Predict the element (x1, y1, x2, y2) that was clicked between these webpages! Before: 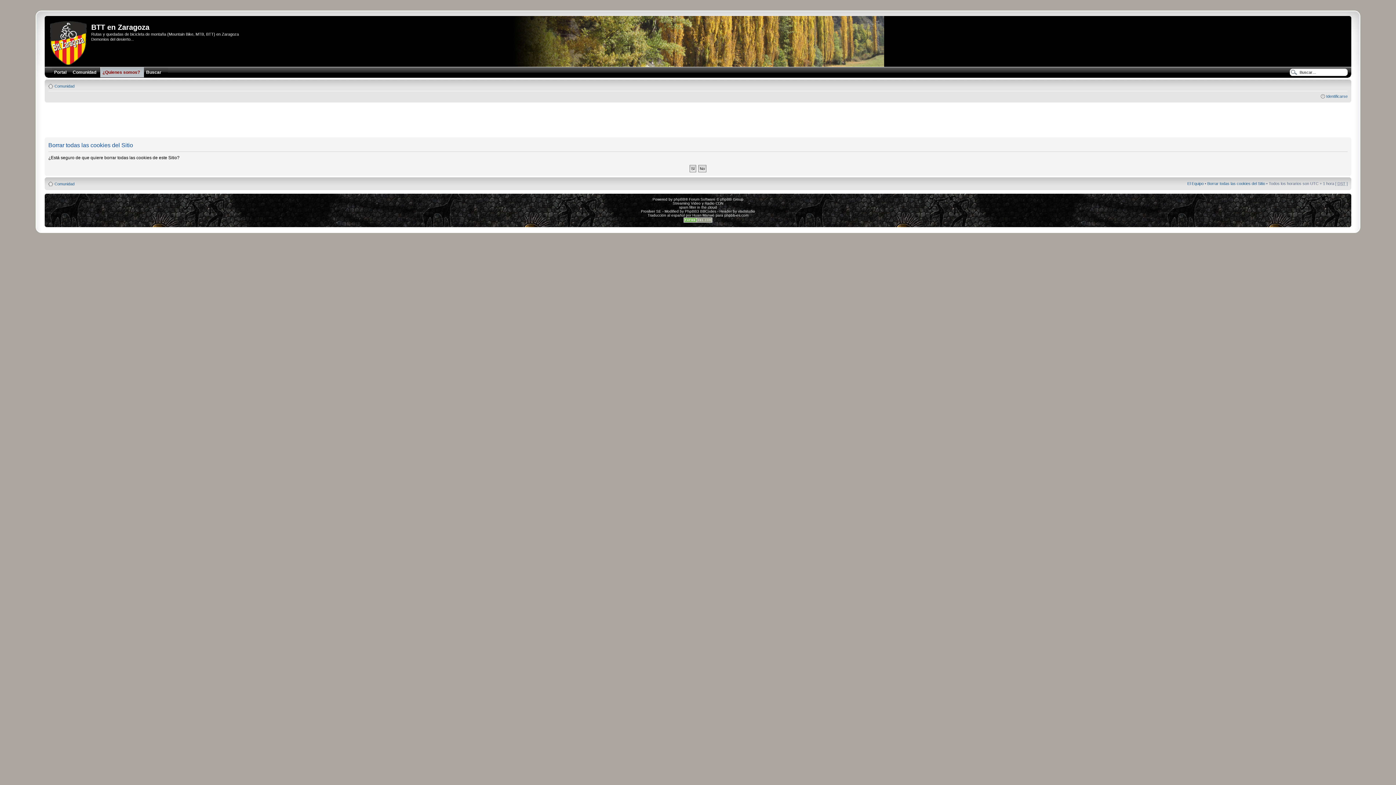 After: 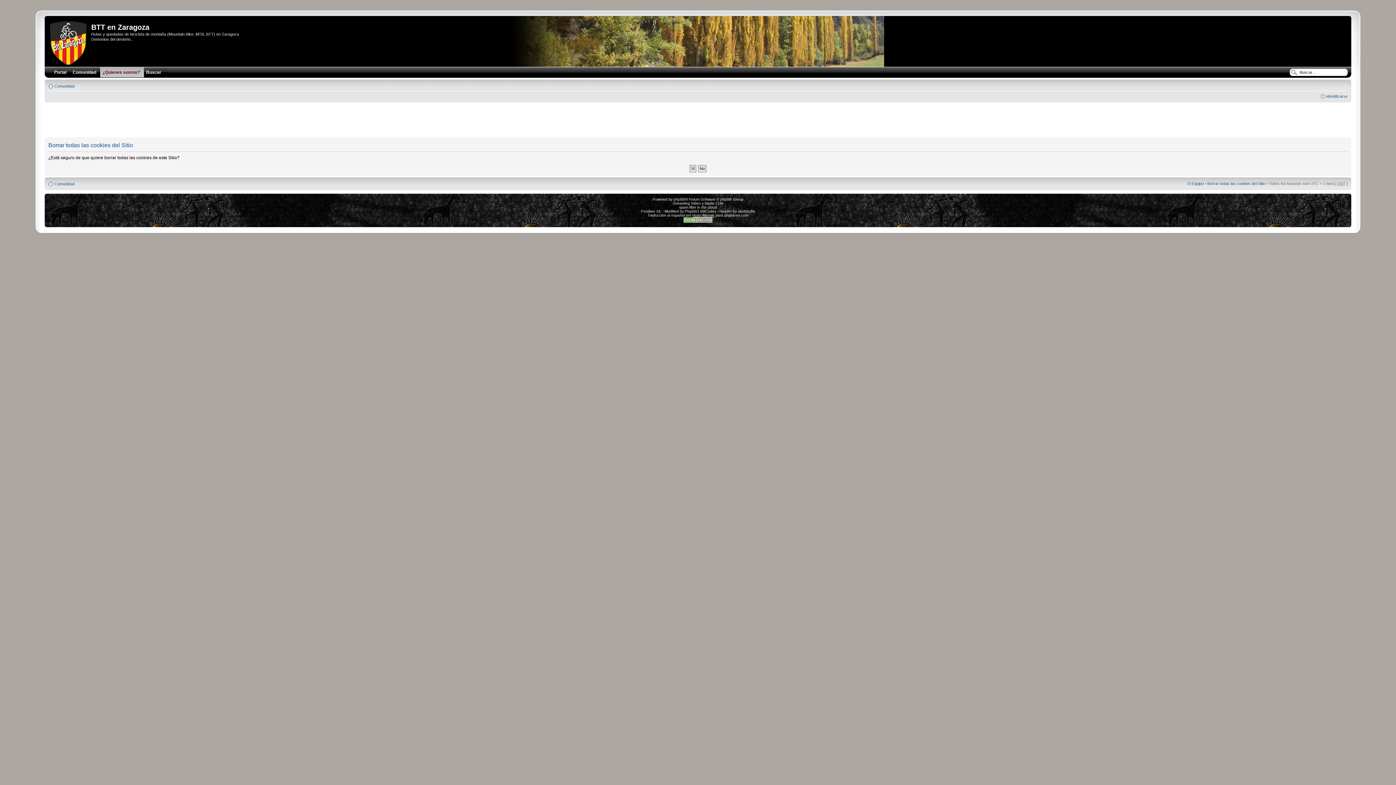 Action: label: Huan Manwë bbox: (692, 213, 714, 217)